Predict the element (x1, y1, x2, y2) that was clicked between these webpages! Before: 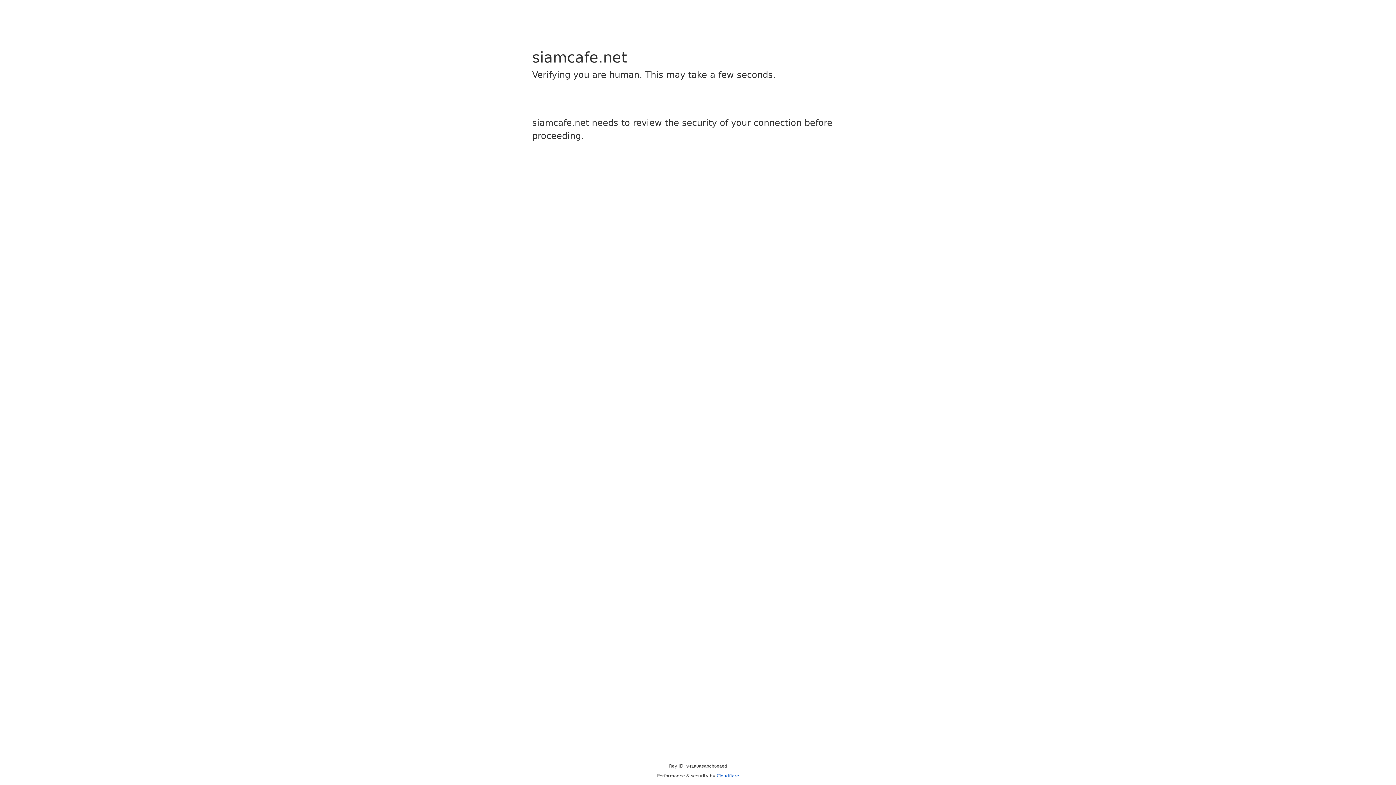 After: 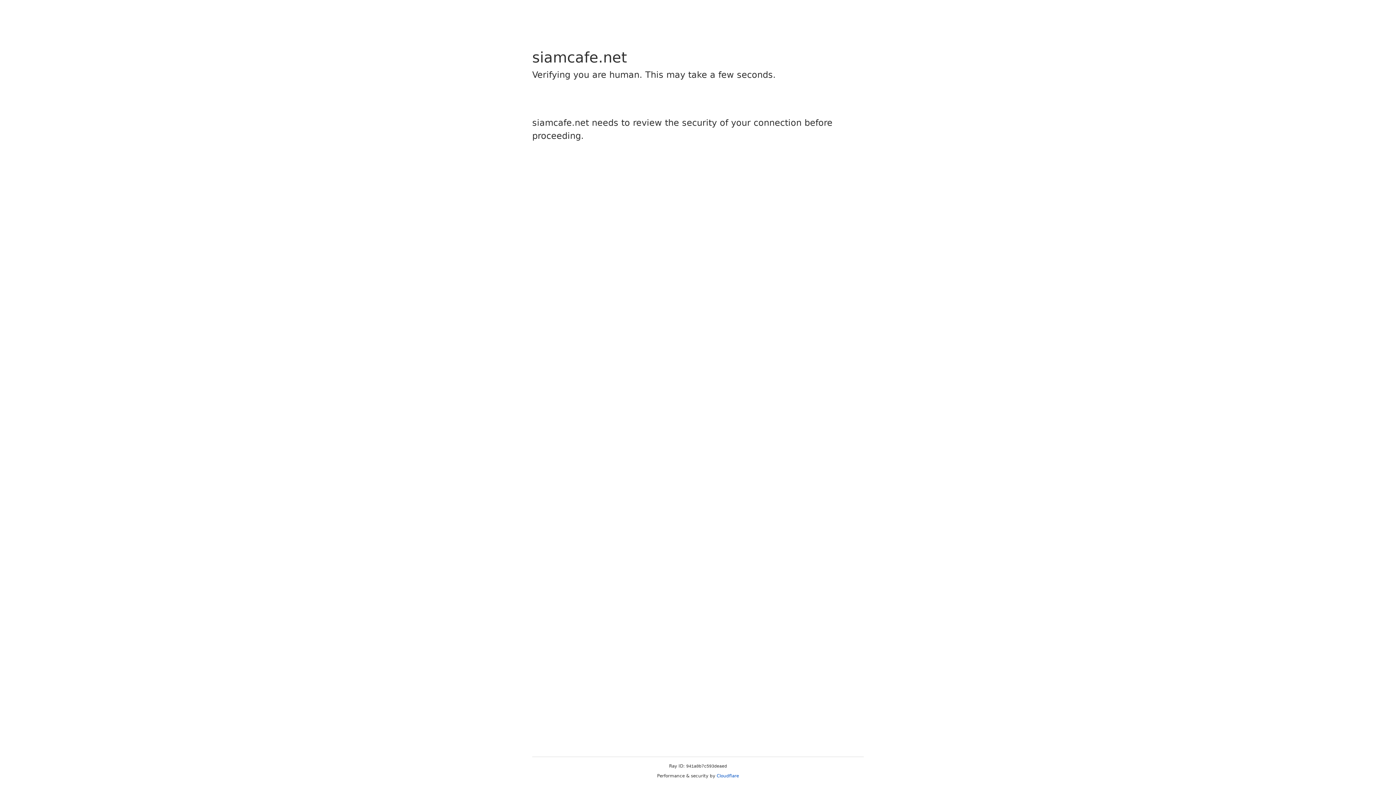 Action: bbox: (716, 773, 739, 778) label: Cloudflare